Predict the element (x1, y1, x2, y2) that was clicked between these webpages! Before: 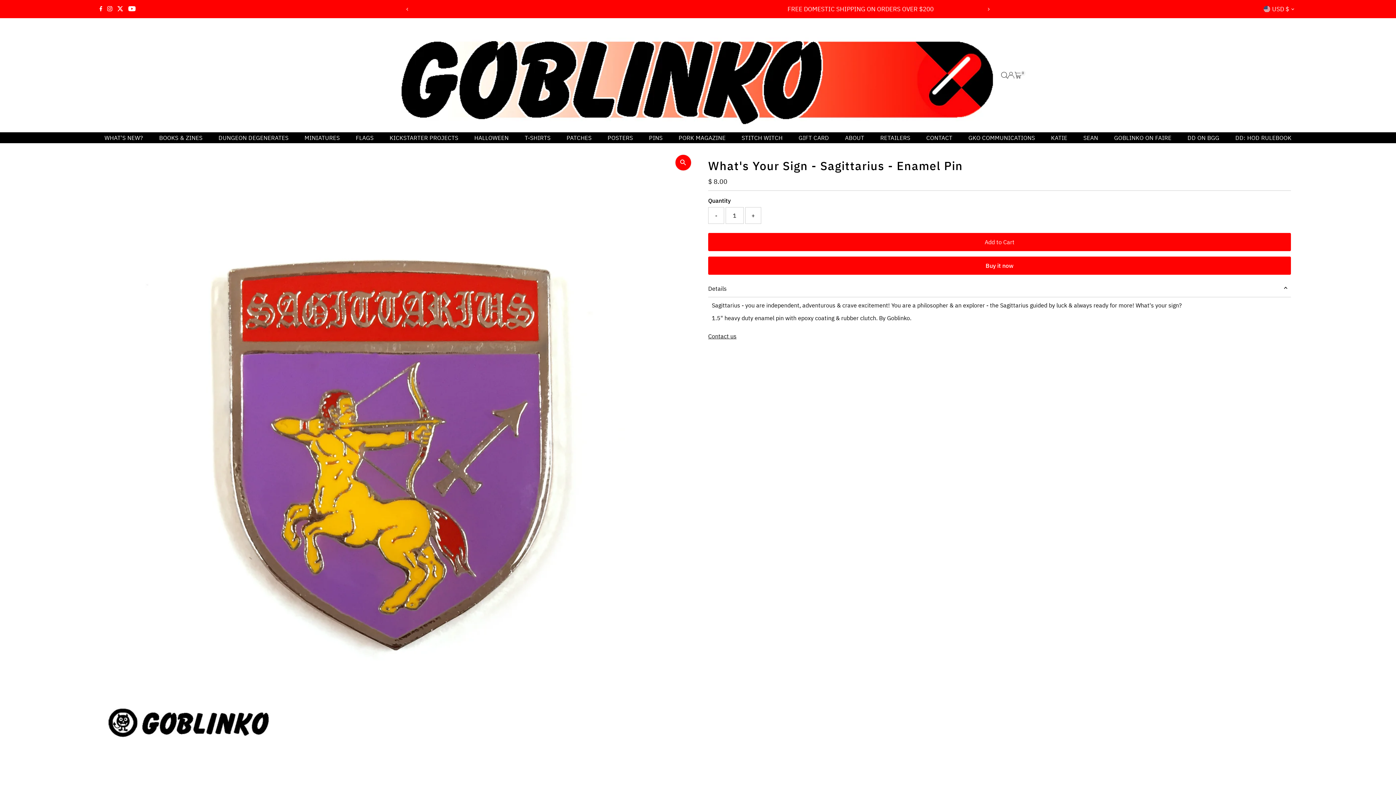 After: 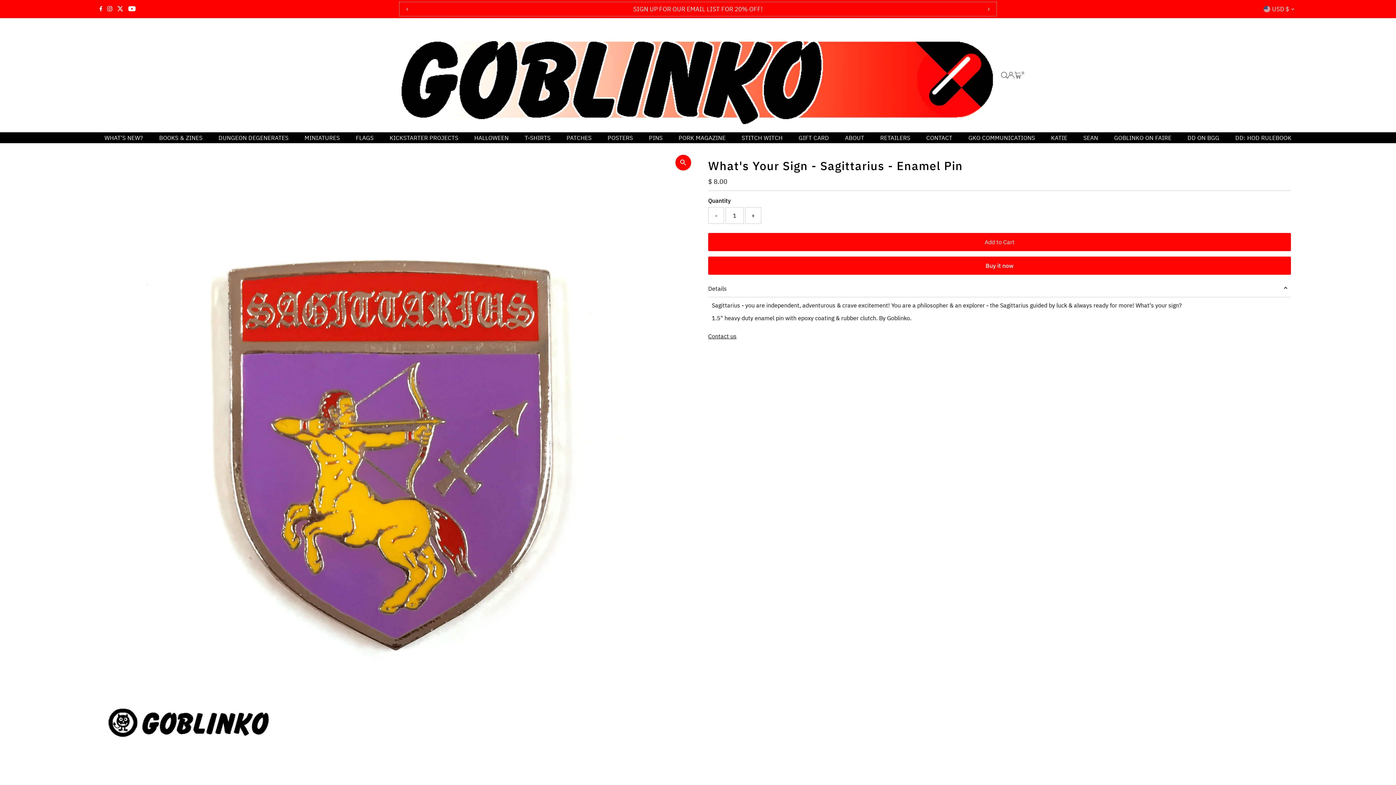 Action: bbox: (399, 0, 415, 17) label: Previous